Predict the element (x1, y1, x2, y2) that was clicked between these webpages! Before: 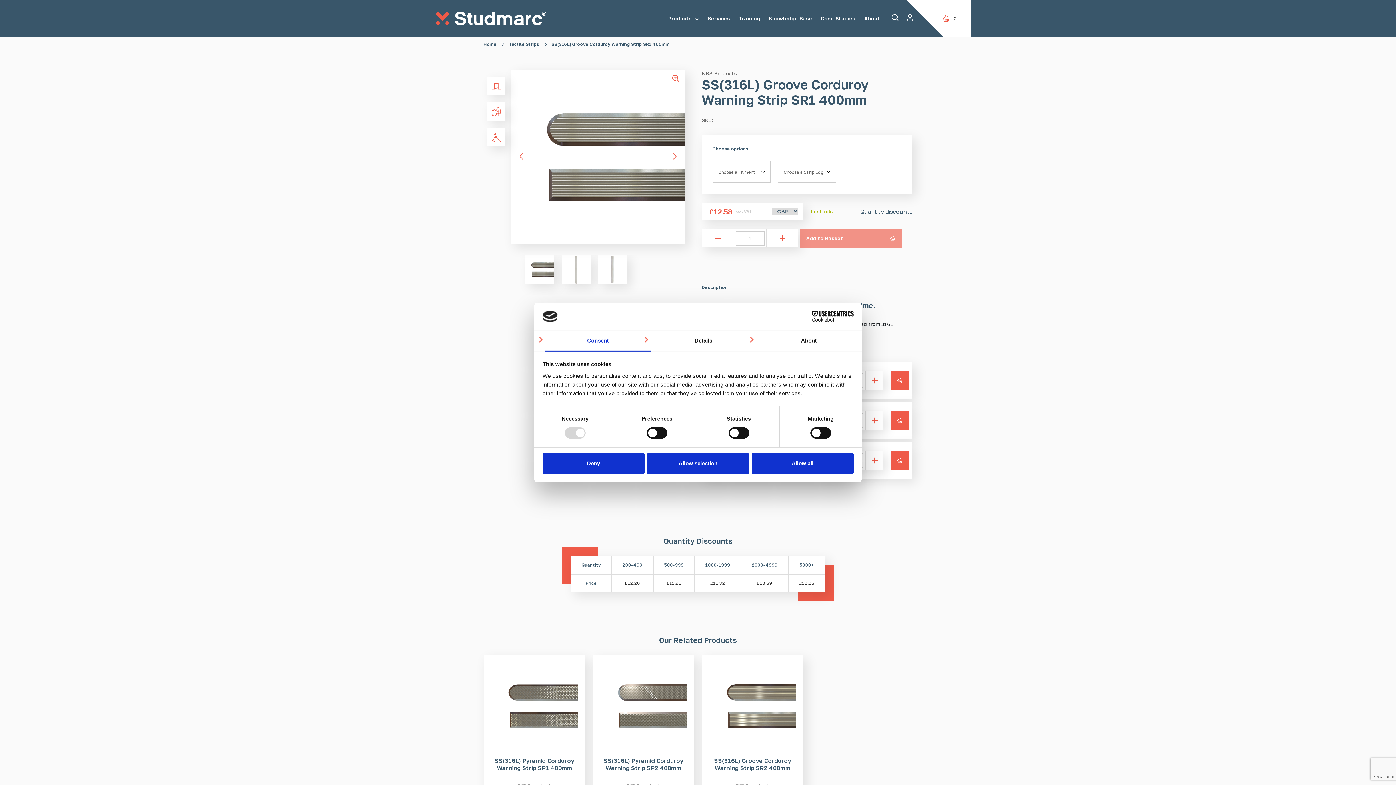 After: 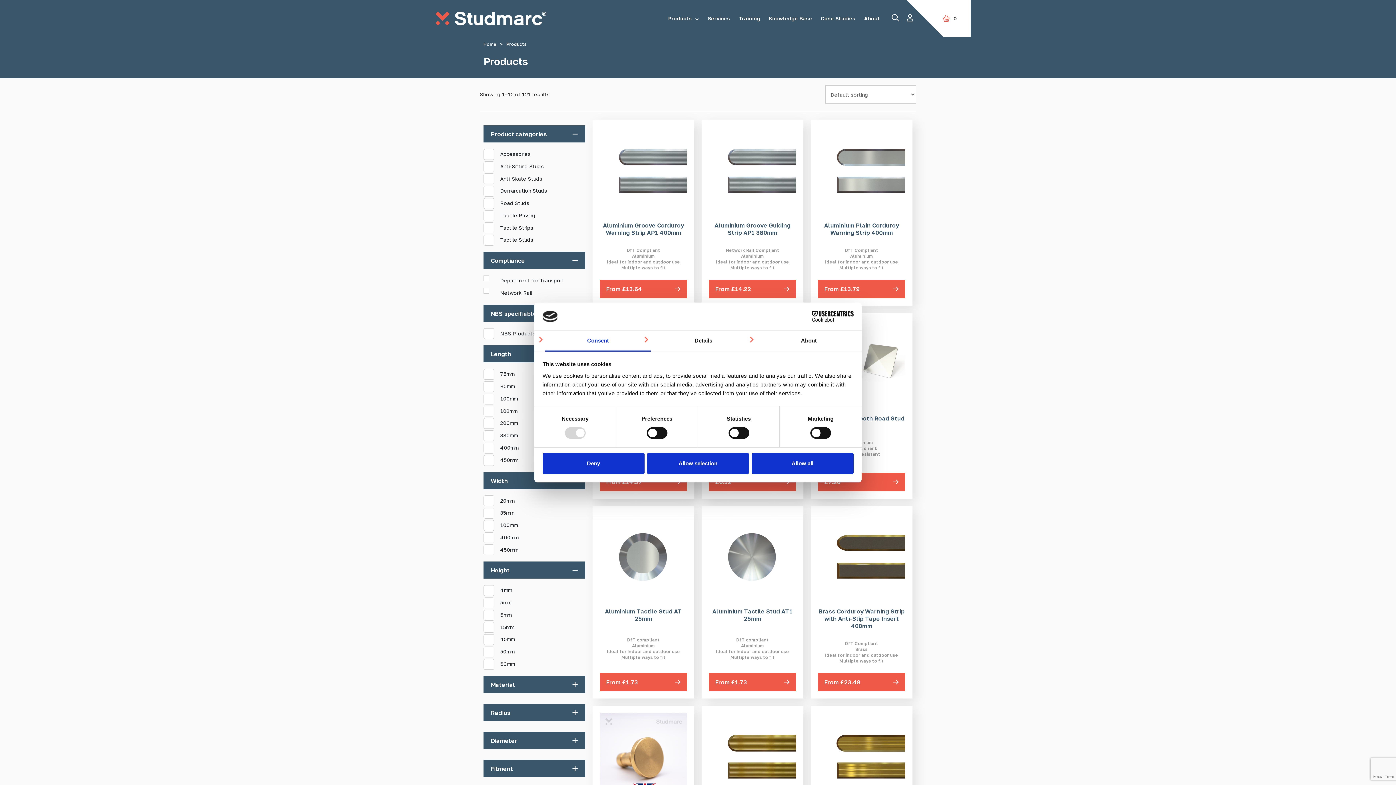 Action: label: Products bbox: (664, 0, 703, 37)